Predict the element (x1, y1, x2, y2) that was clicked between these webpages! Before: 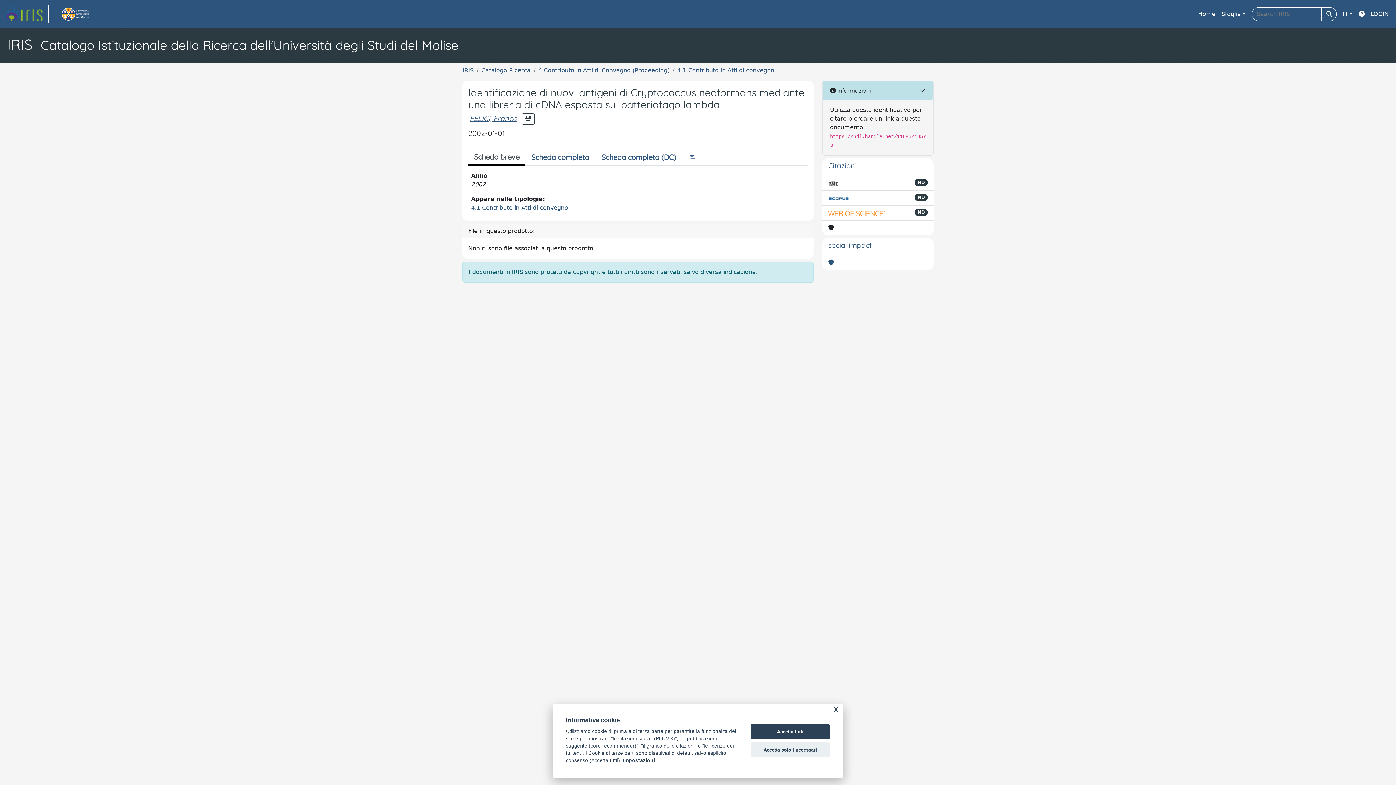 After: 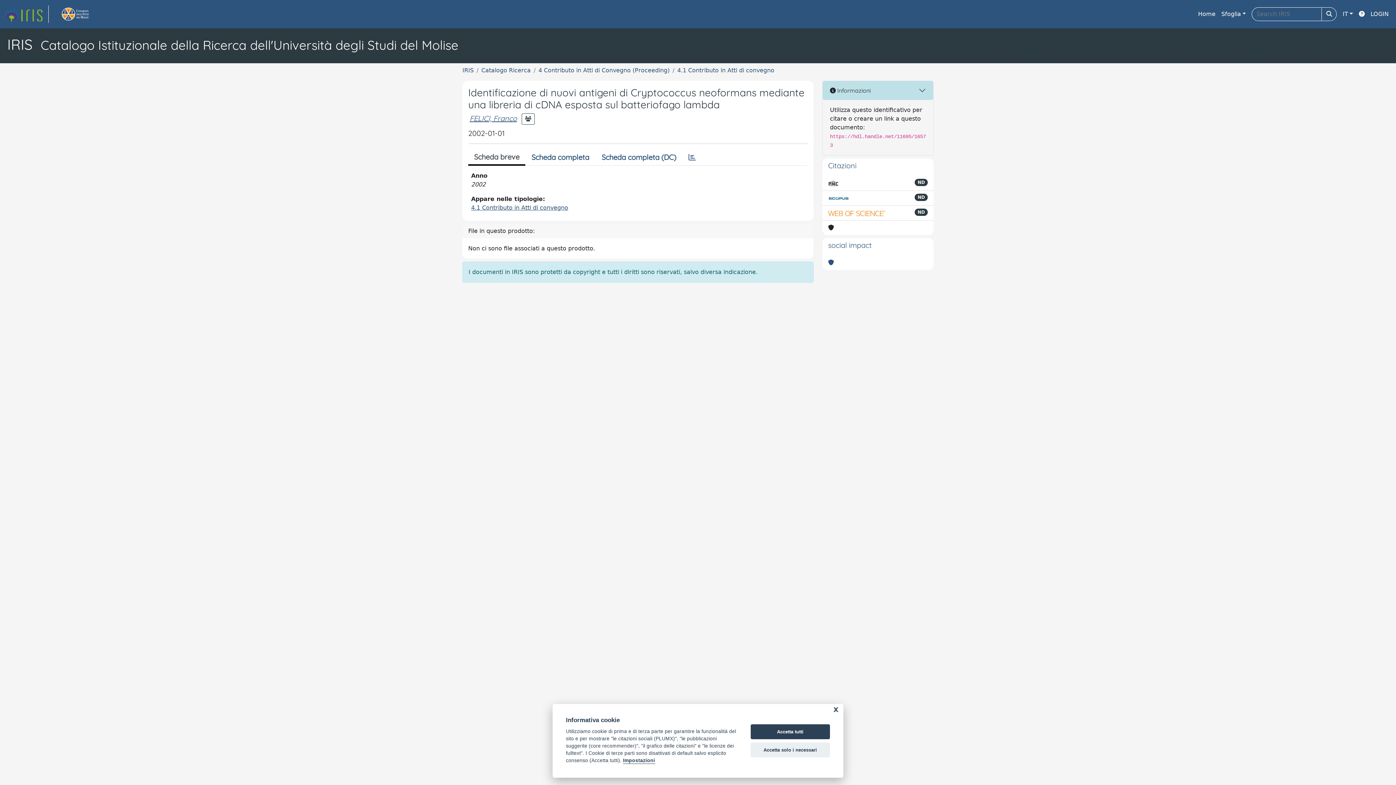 Action: bbox: (828, 178, 838, 187)